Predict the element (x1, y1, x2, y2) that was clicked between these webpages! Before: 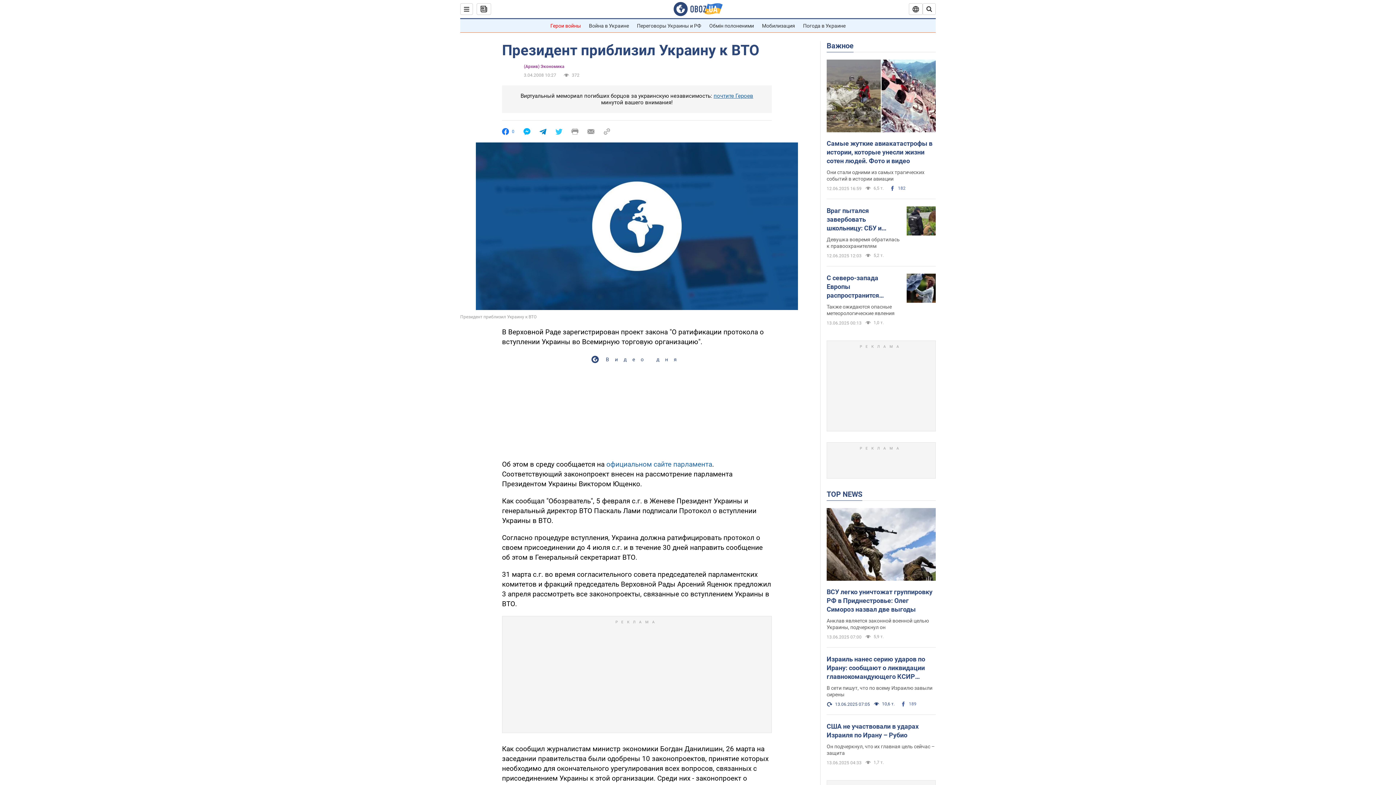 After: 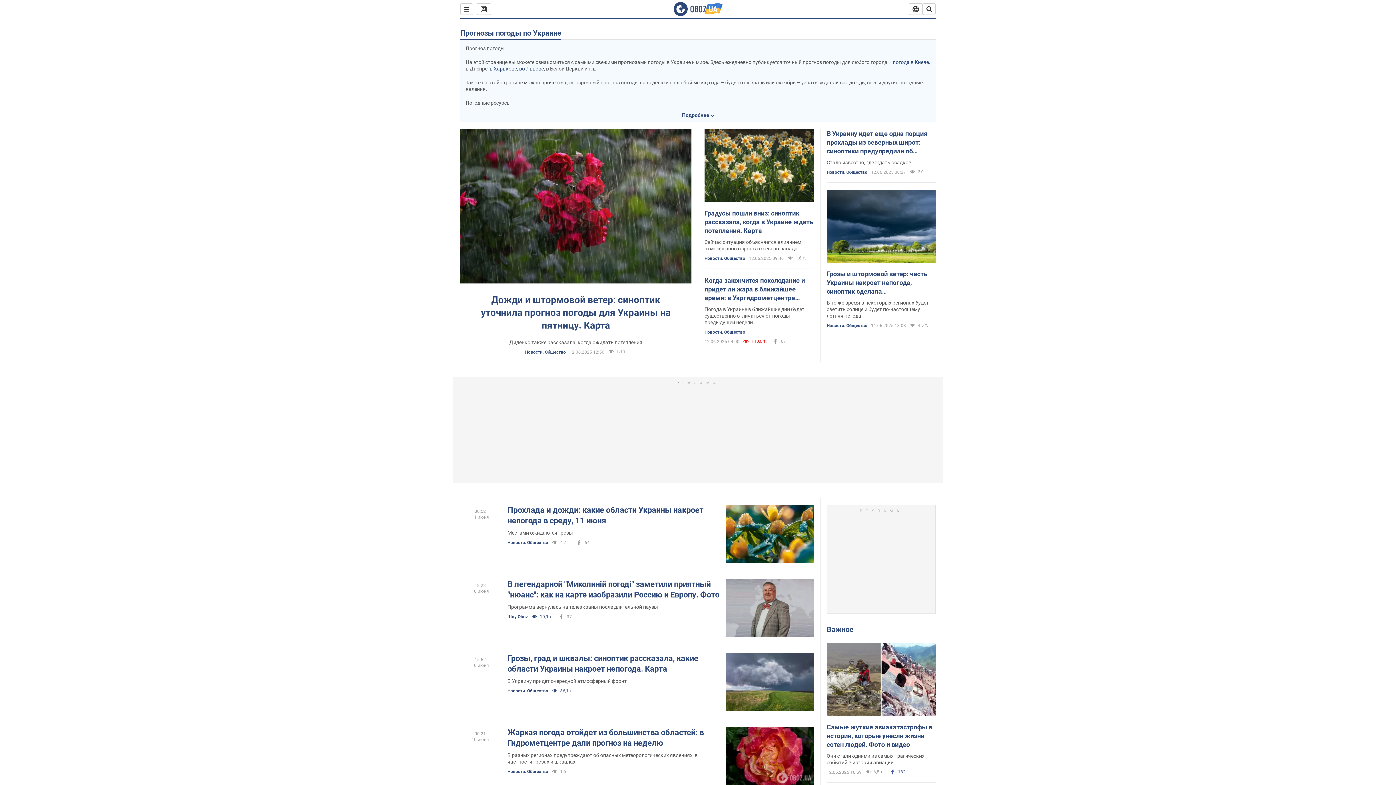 Action: label: Погода в Украине bbox: (803, 22, 845, 28)